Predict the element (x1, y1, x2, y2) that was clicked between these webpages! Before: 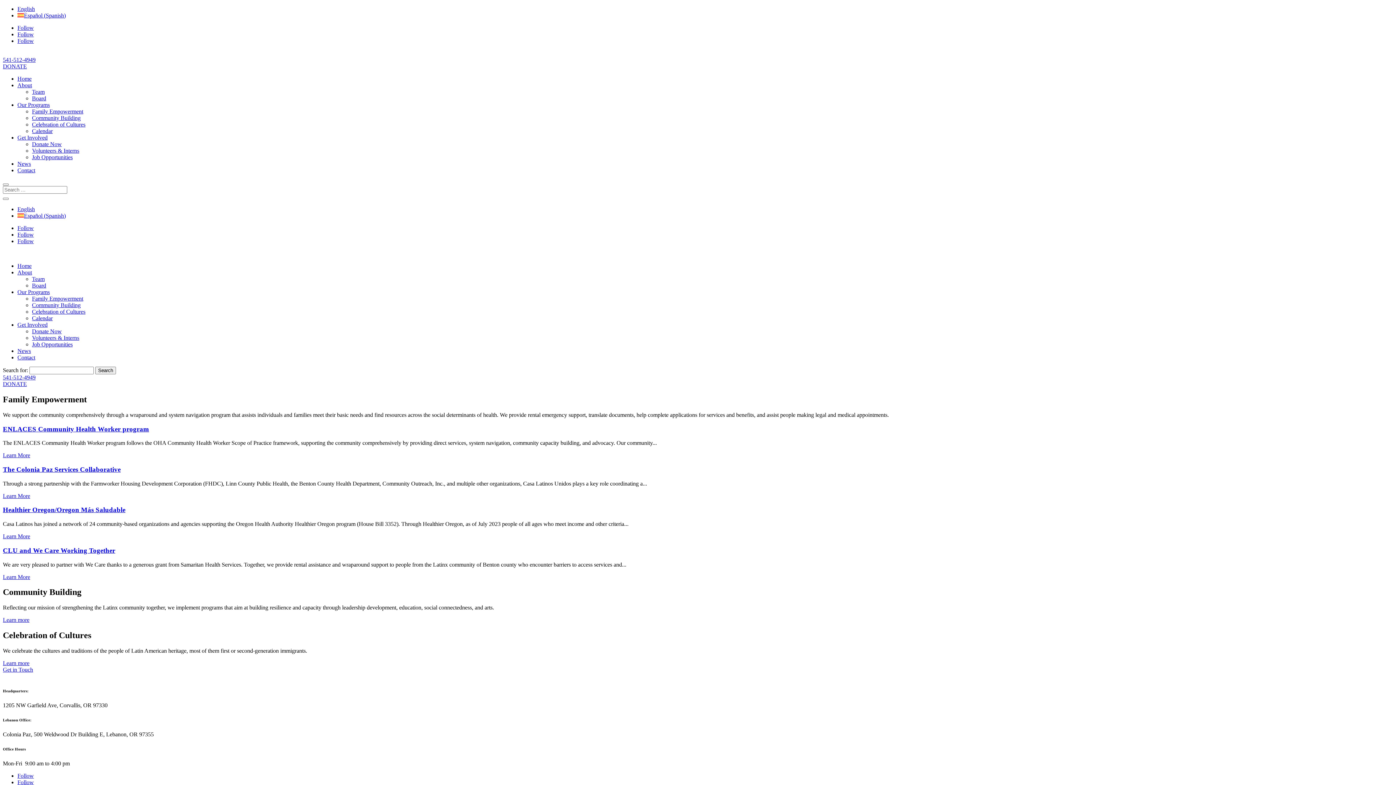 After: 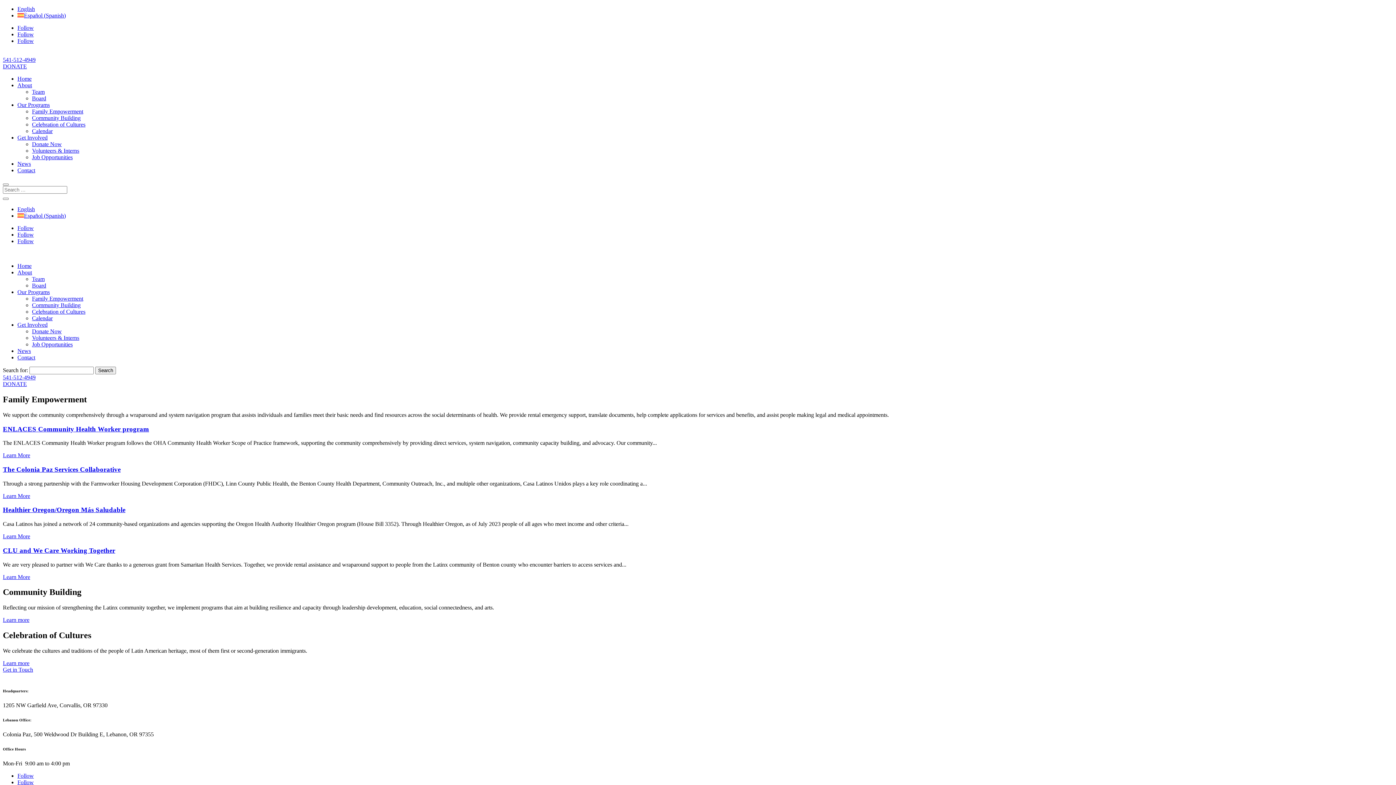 Action: bbox: (17, 31, 33, 37) label: Follow